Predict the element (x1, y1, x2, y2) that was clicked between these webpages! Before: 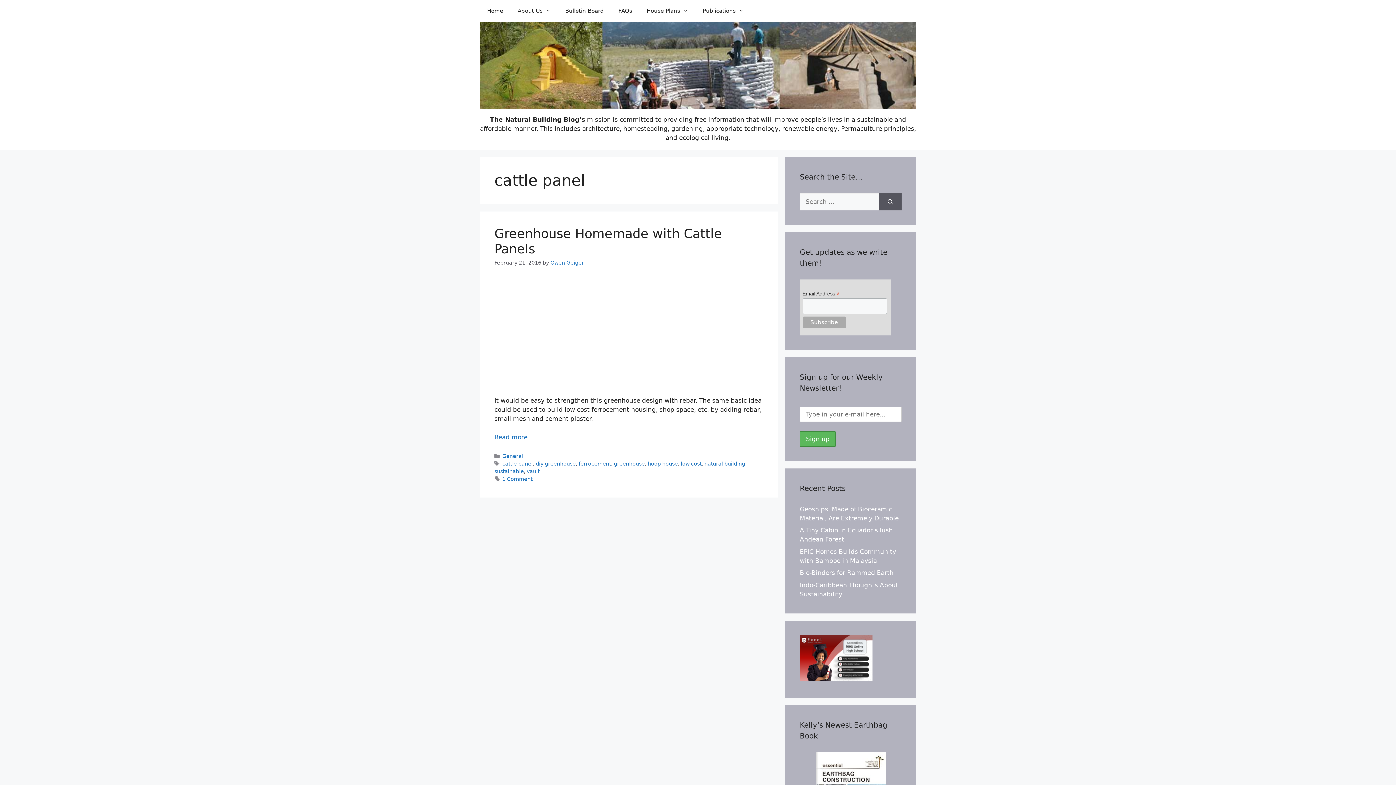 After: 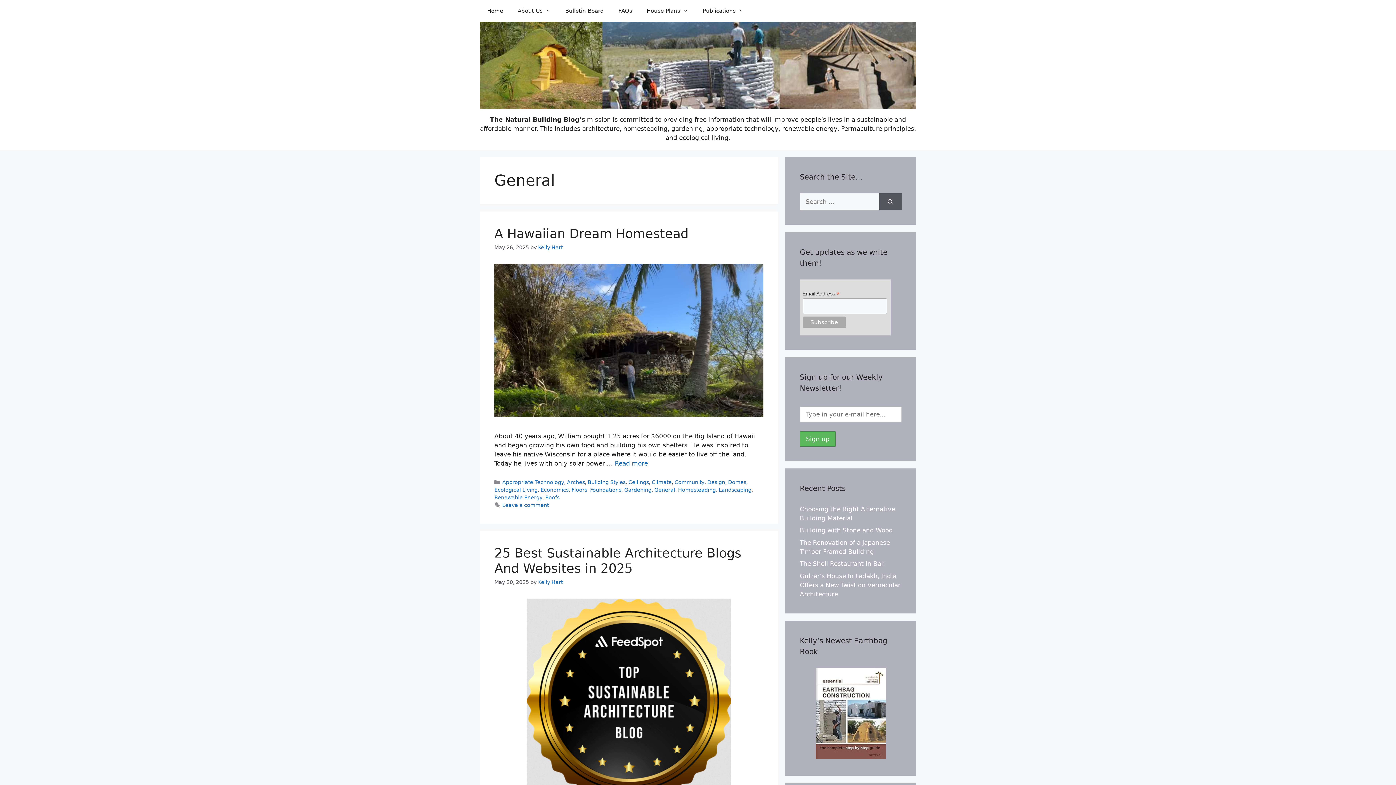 Action: bbox: (502, 453, 523, 459) label: General